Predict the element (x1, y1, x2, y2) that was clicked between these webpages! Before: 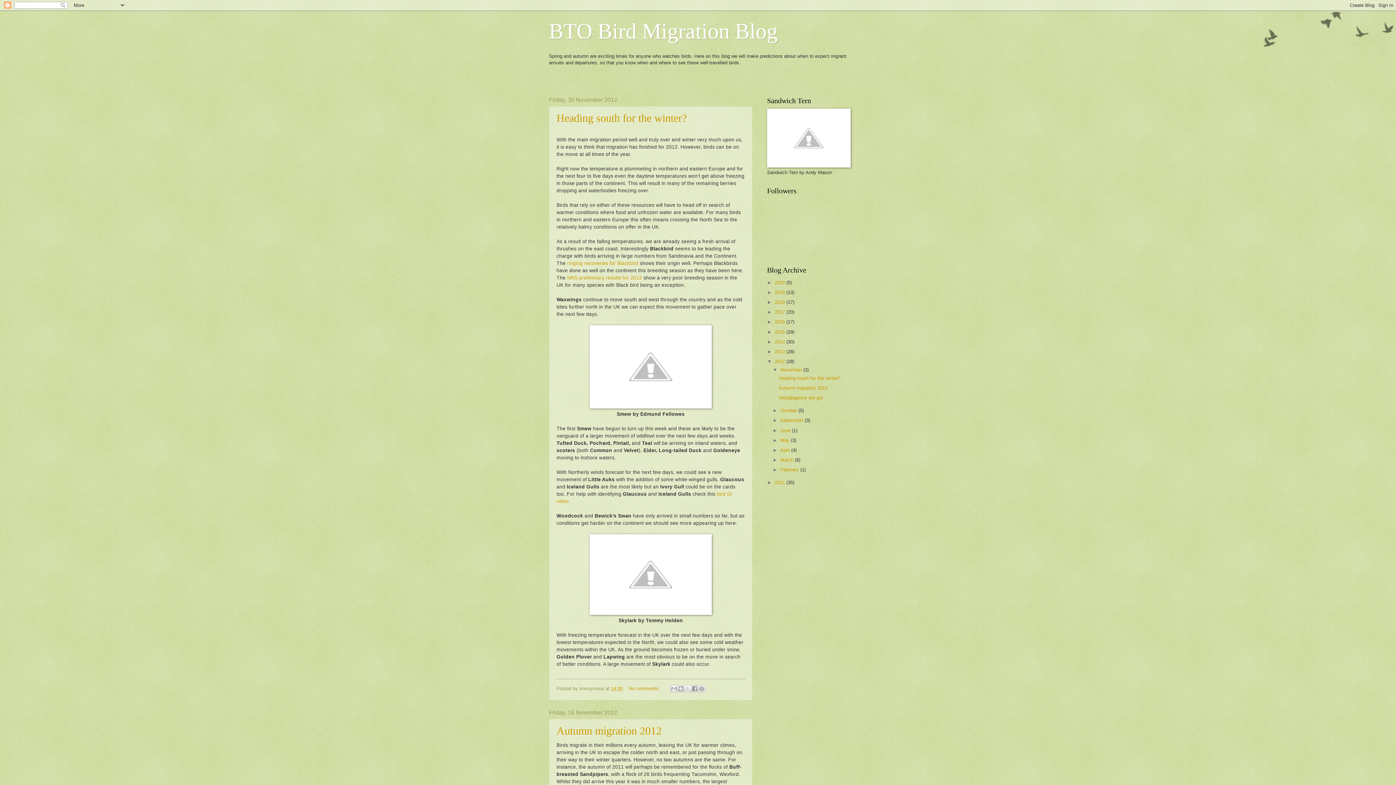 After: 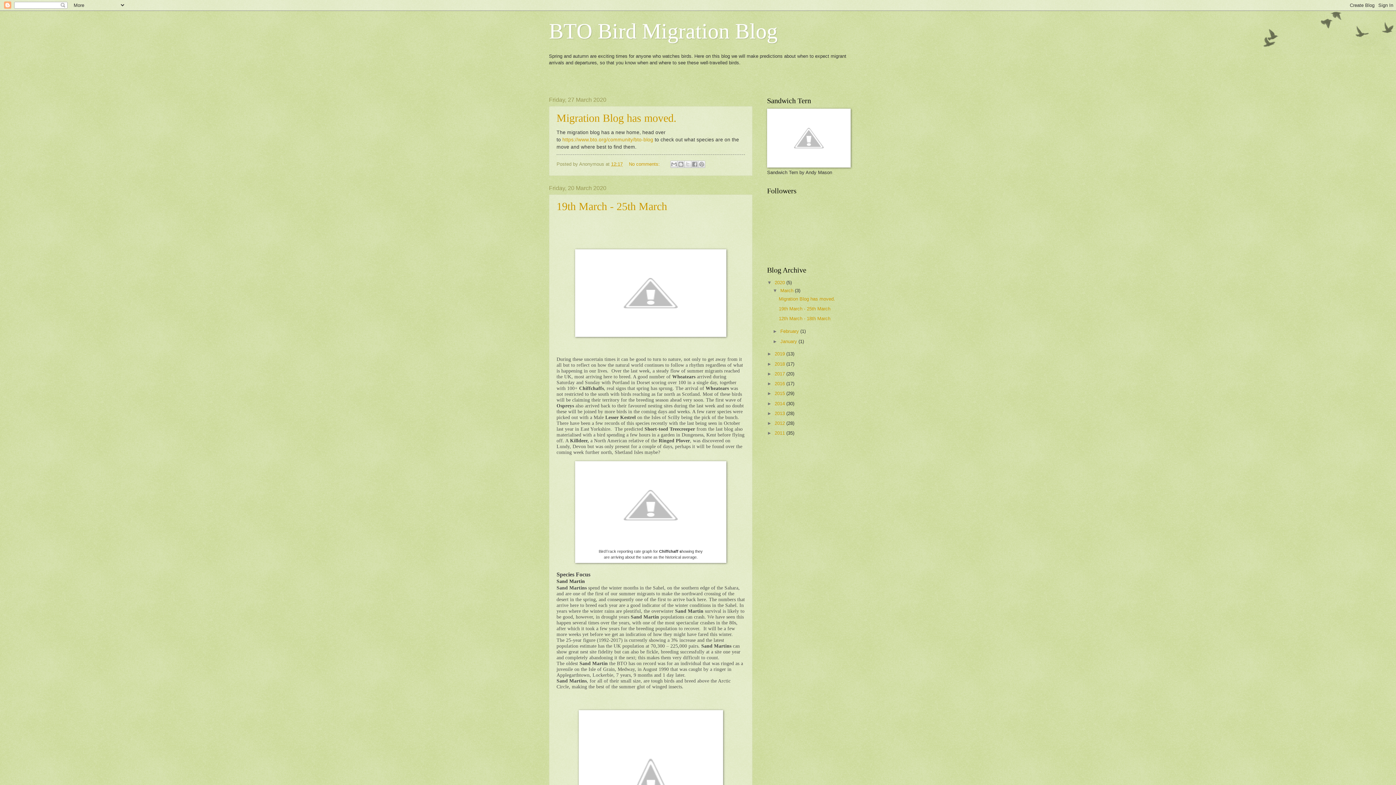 Action: bbox: (774, 279, 786, 285) label: 2020 